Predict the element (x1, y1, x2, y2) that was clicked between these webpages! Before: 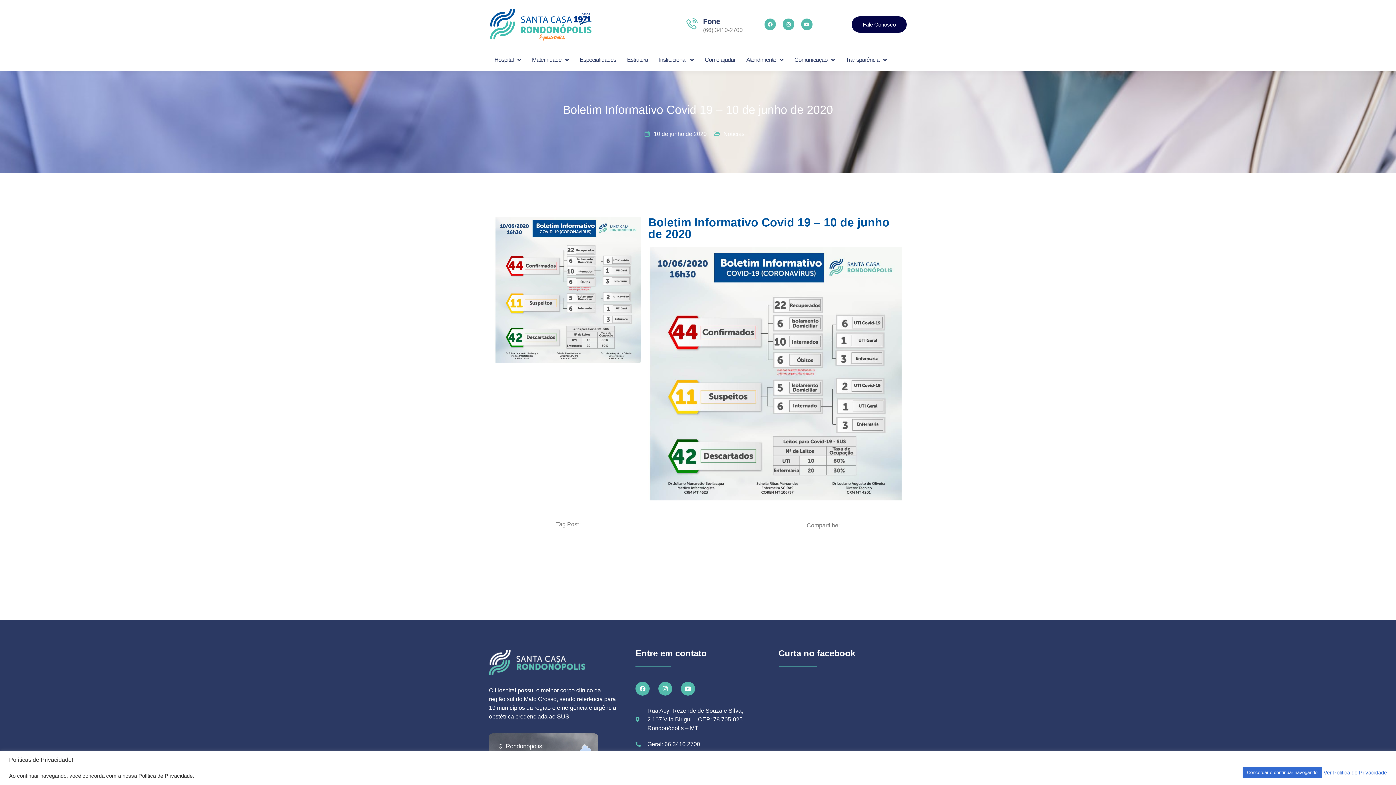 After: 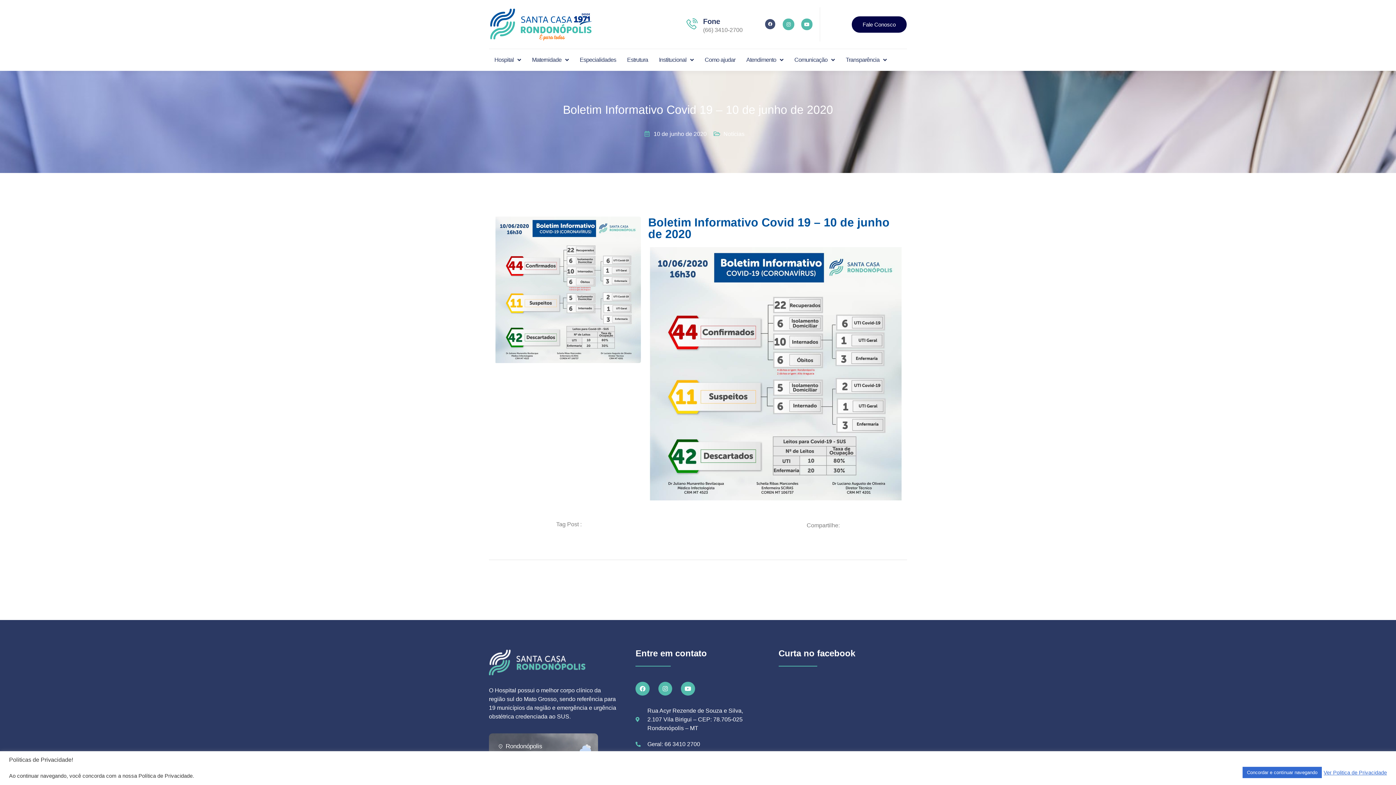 Action: label: Facebook bbox: (764, 18, 776, 30)